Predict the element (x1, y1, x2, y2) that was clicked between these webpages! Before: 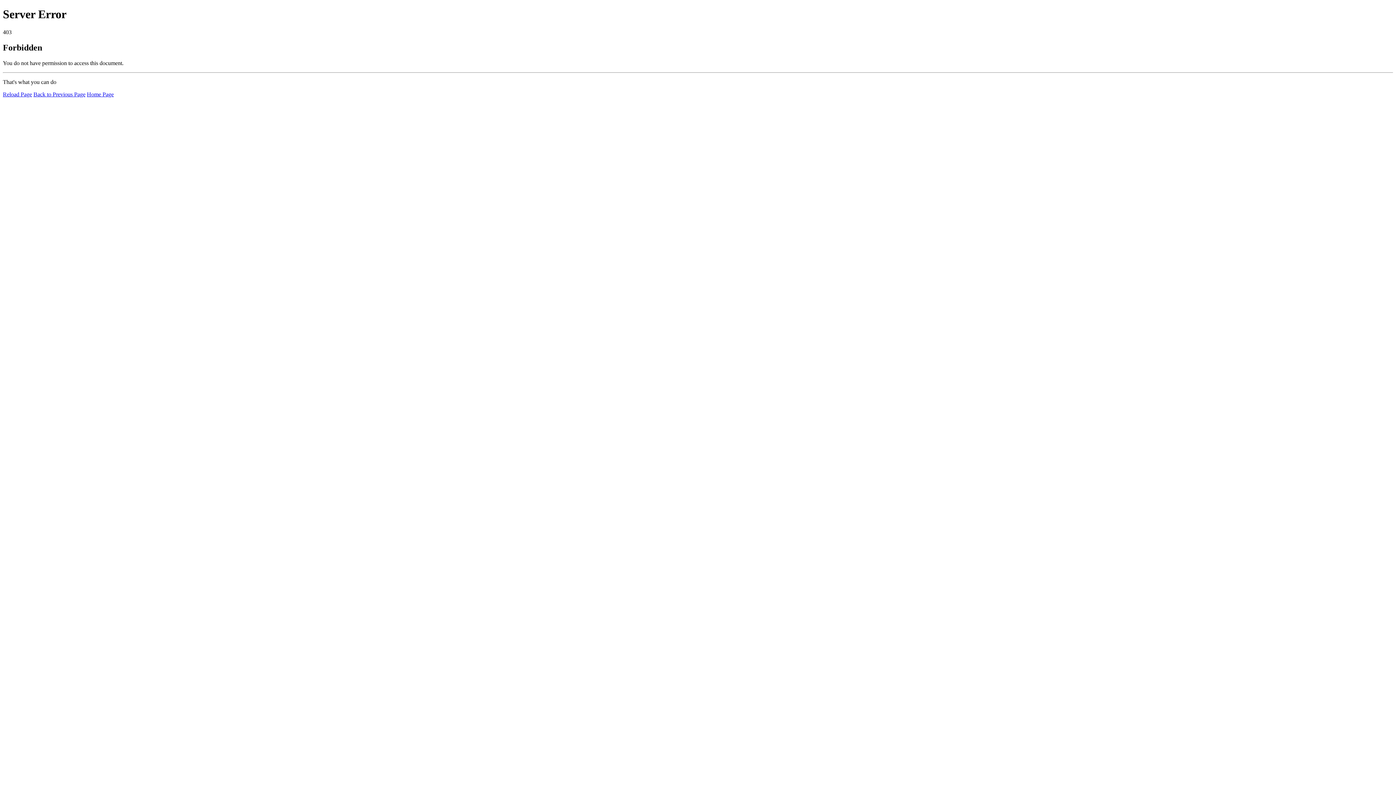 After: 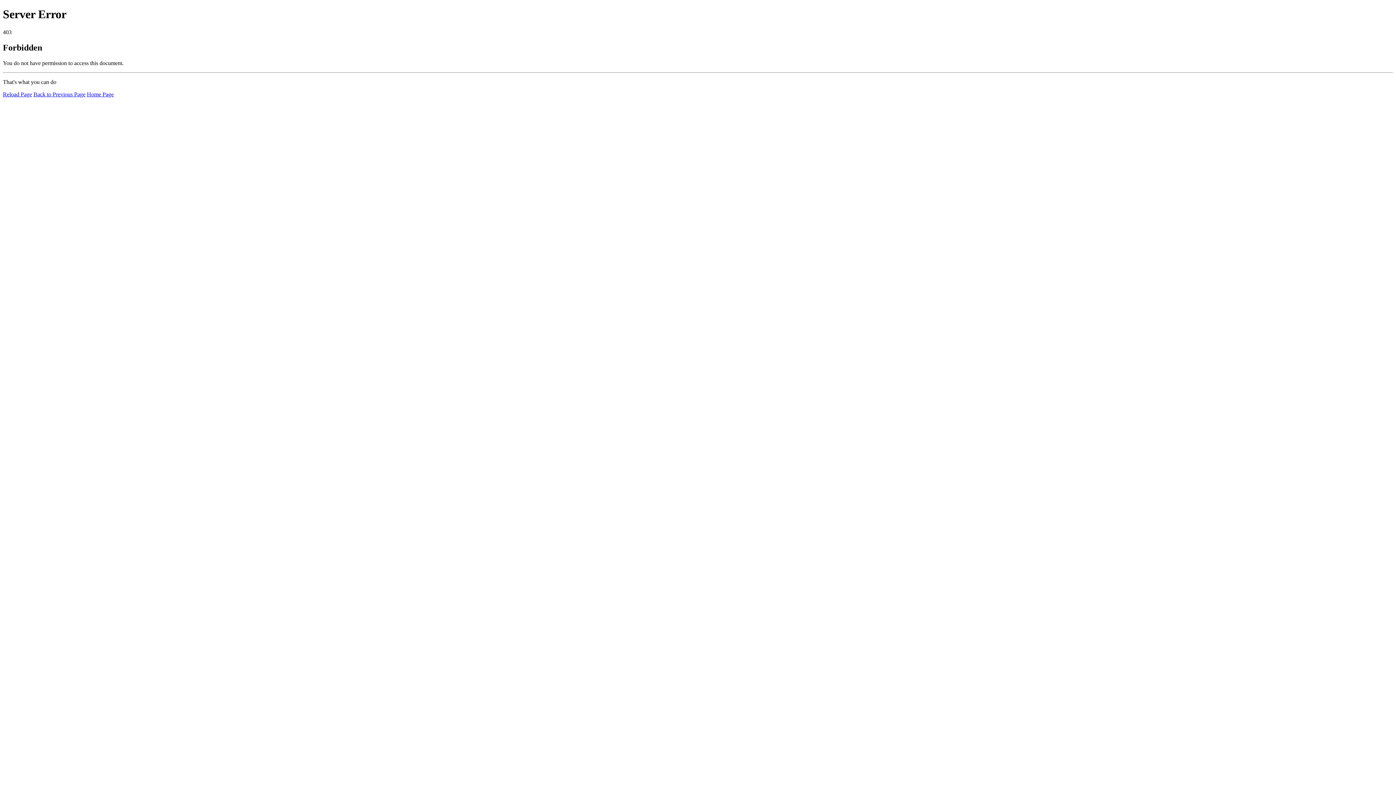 Action: label: Home Page bbox: (86, 91, 113, 97)